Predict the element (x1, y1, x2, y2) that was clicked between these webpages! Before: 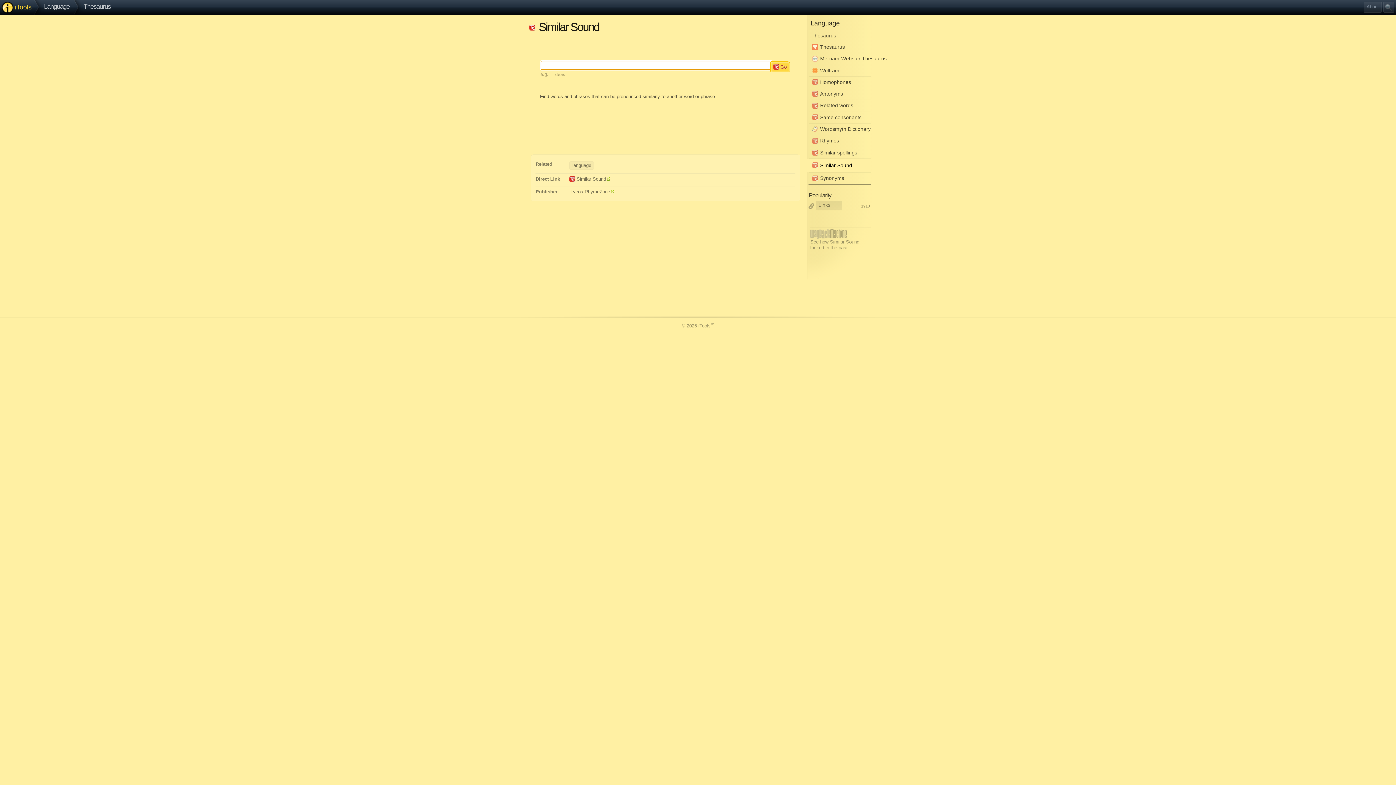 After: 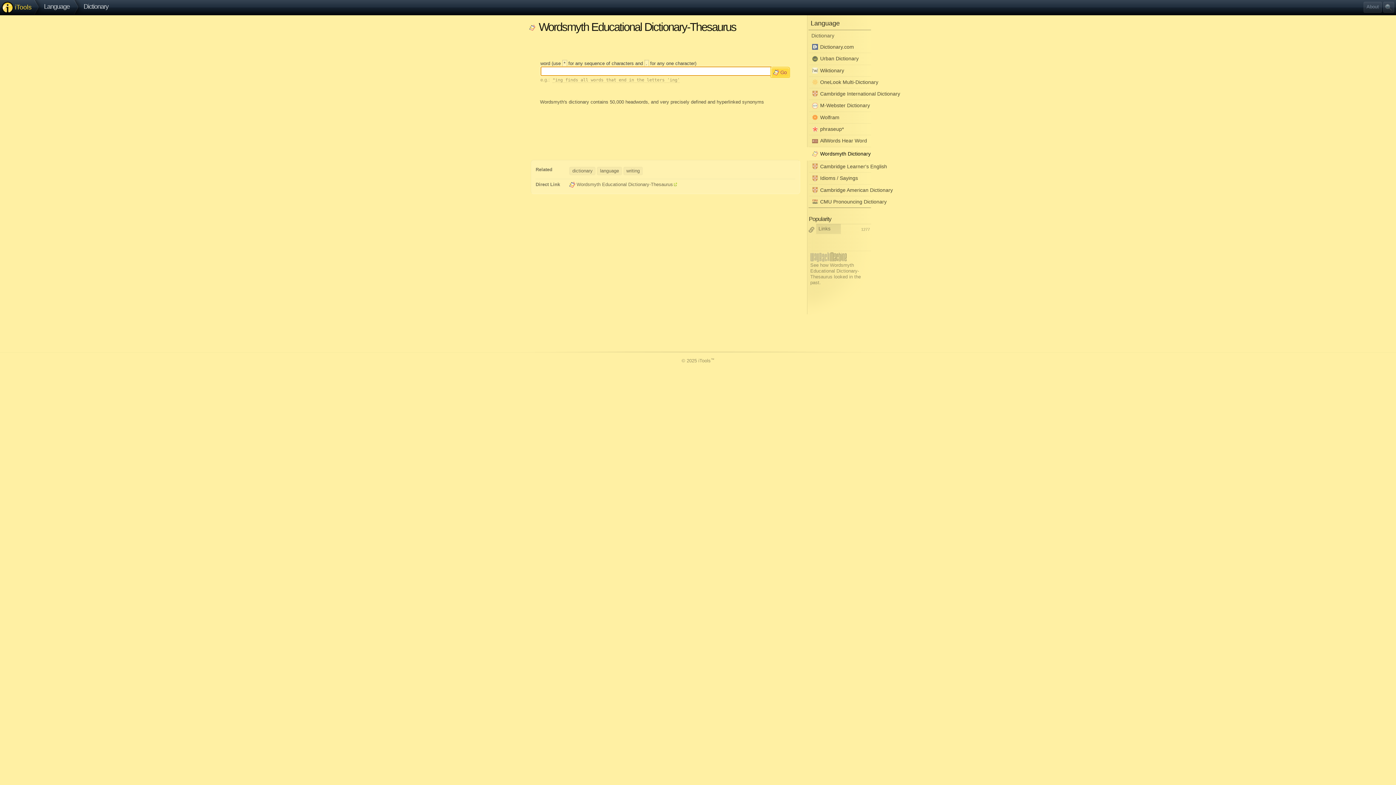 Action: bbox: (810, 123, 871, 135) label: Wordsmyth Dictionary